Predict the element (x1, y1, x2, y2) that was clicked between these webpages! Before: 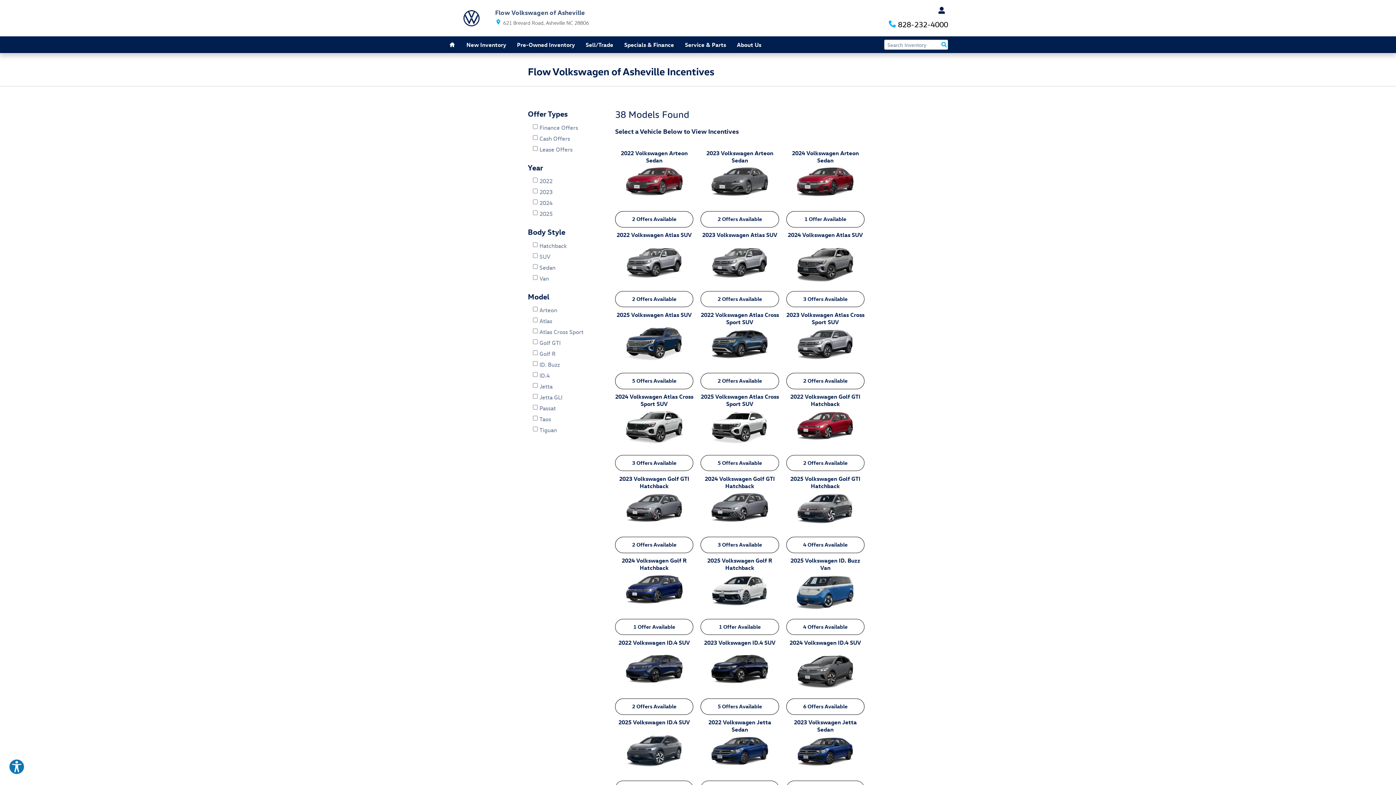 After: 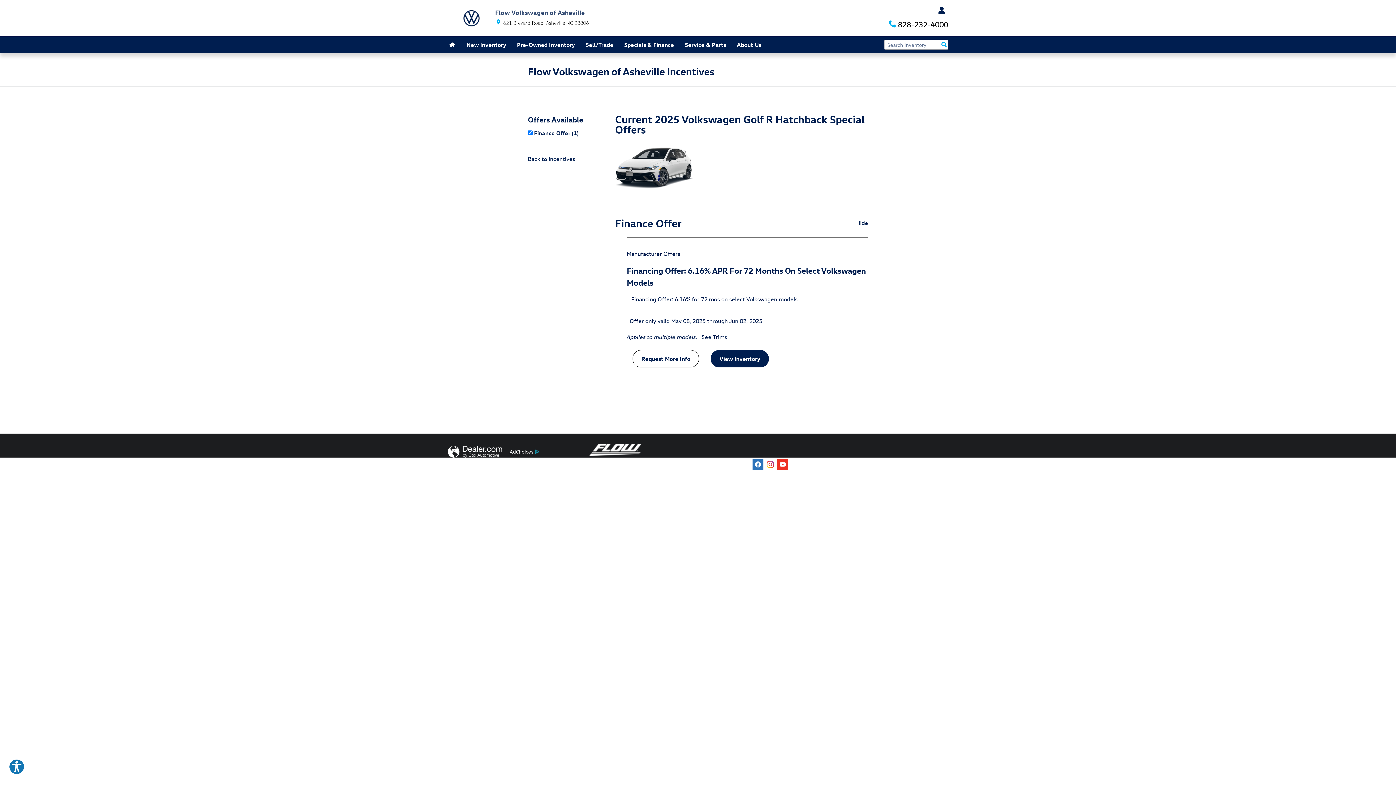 Action: label: 1 Offer Available bbox: (700, 619, 779, 635)